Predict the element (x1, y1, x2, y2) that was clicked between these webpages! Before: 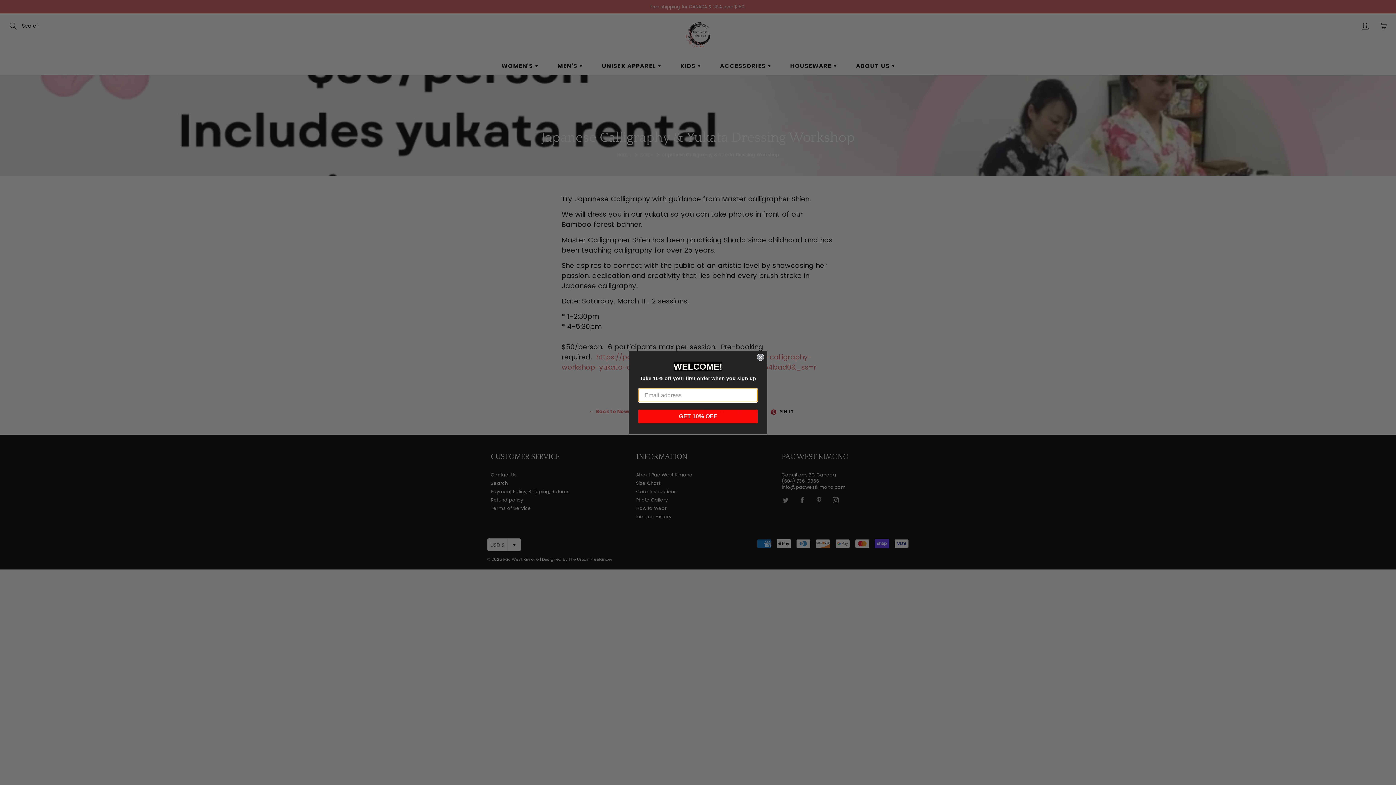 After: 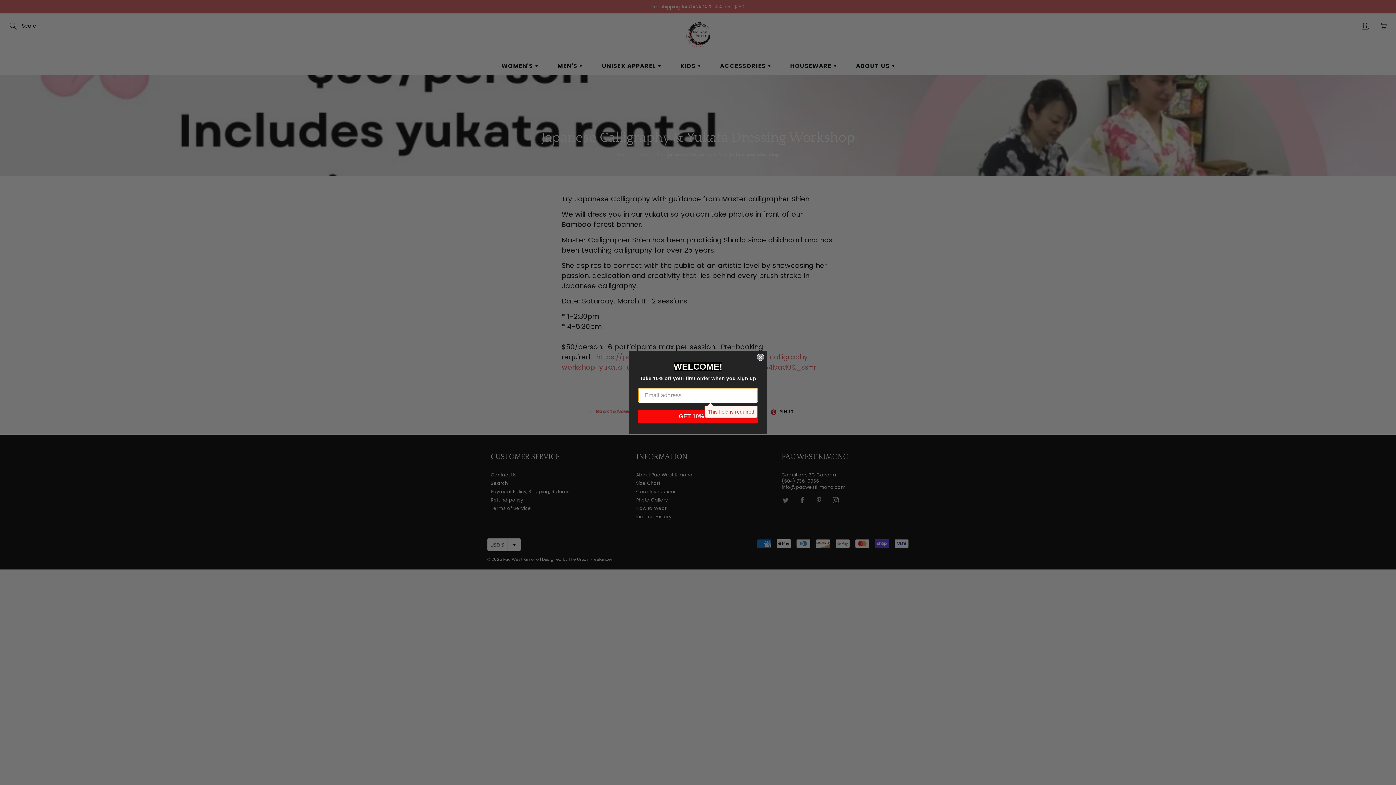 Action: label: GET 10% OFF bbox: (638, 409, 757, 423)